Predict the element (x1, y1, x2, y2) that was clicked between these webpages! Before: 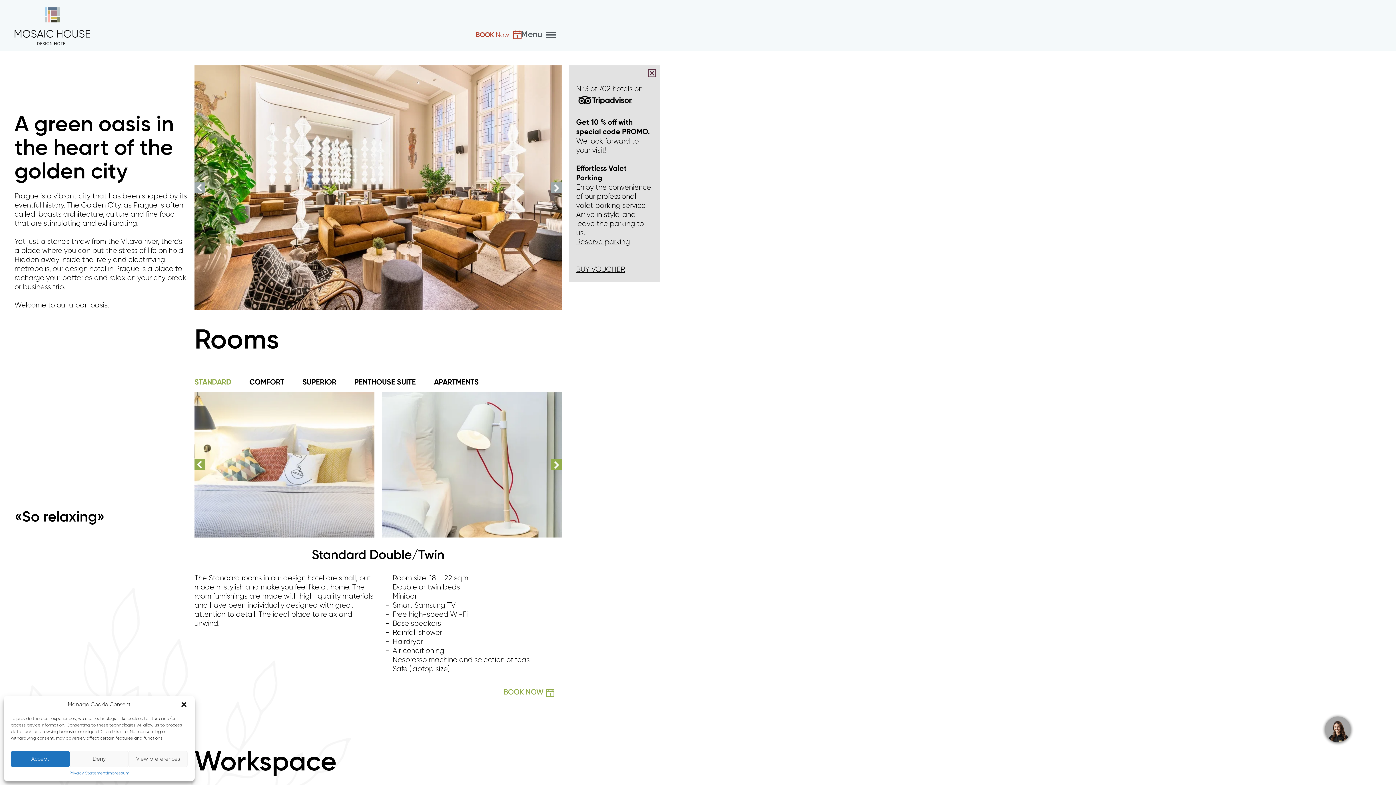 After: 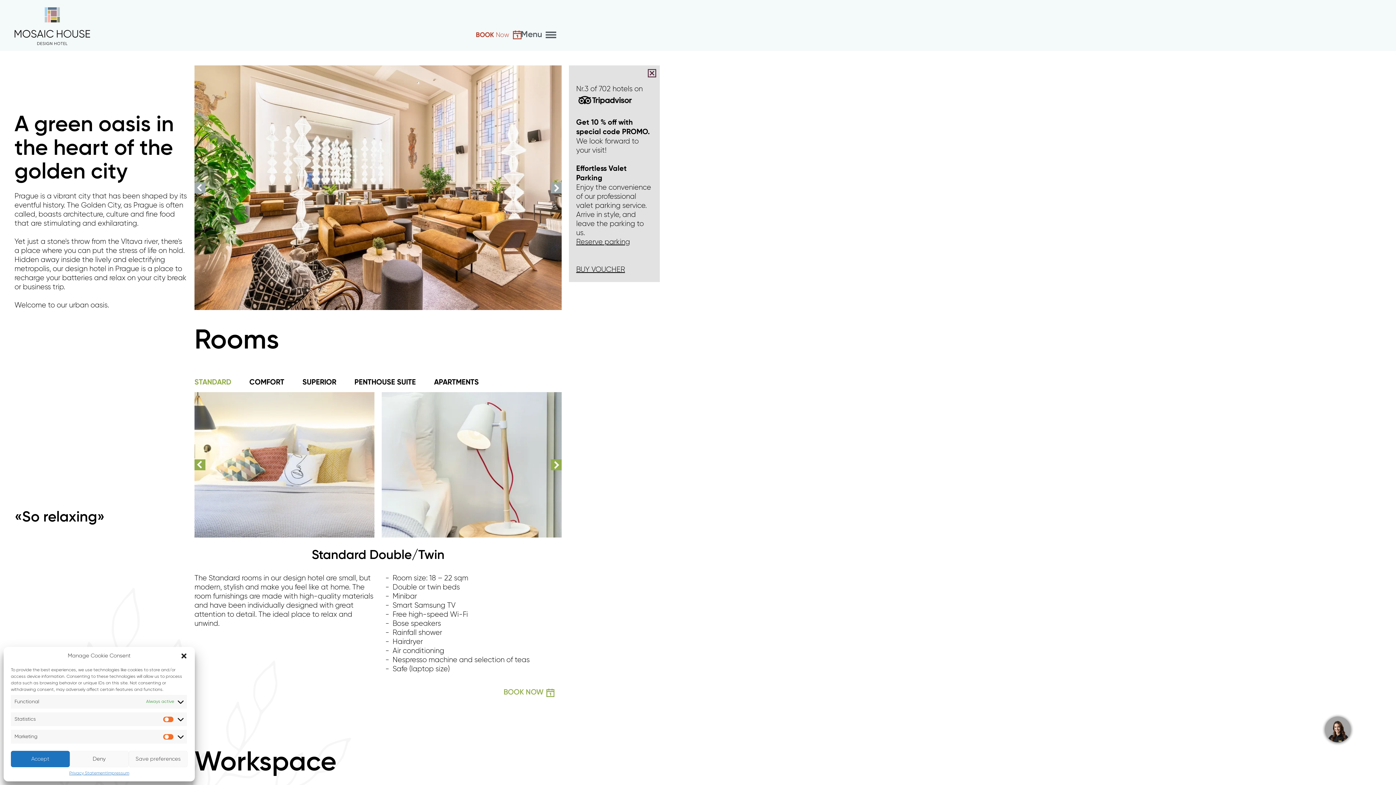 Action: label: View preferences bbox: (128, 751, 187, 767)